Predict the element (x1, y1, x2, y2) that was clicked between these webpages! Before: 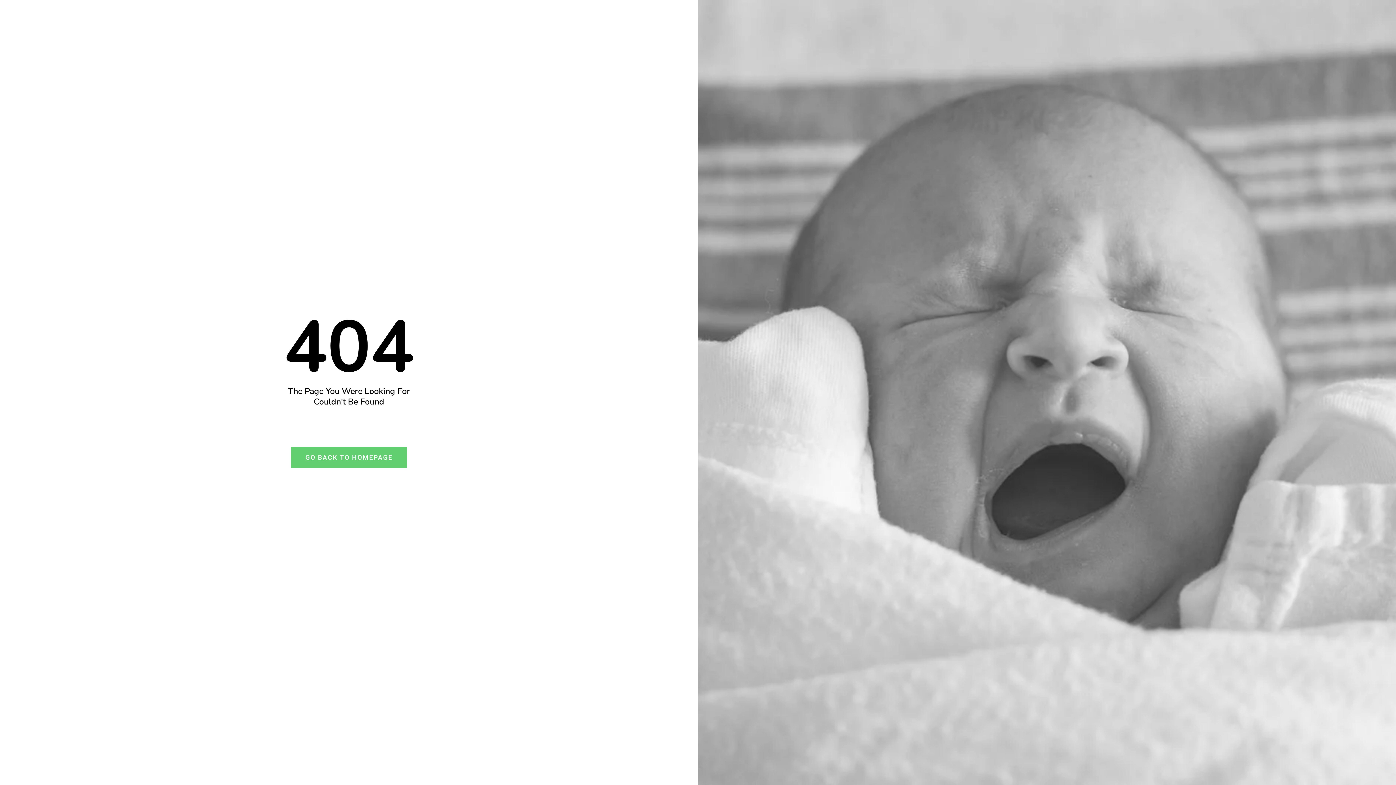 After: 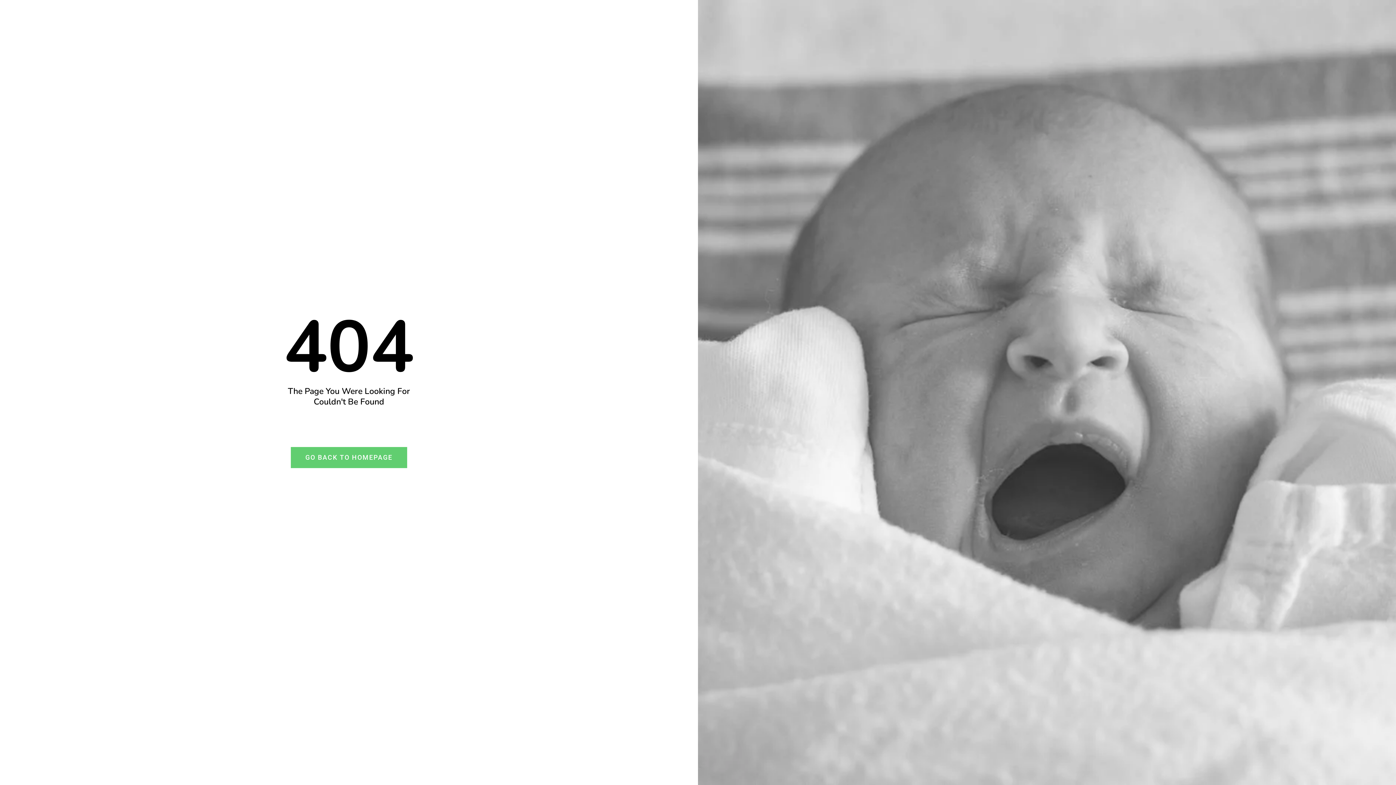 Action: bbox: (290, 447, 407, 468) label: GO BACK TO HOMEPAGE